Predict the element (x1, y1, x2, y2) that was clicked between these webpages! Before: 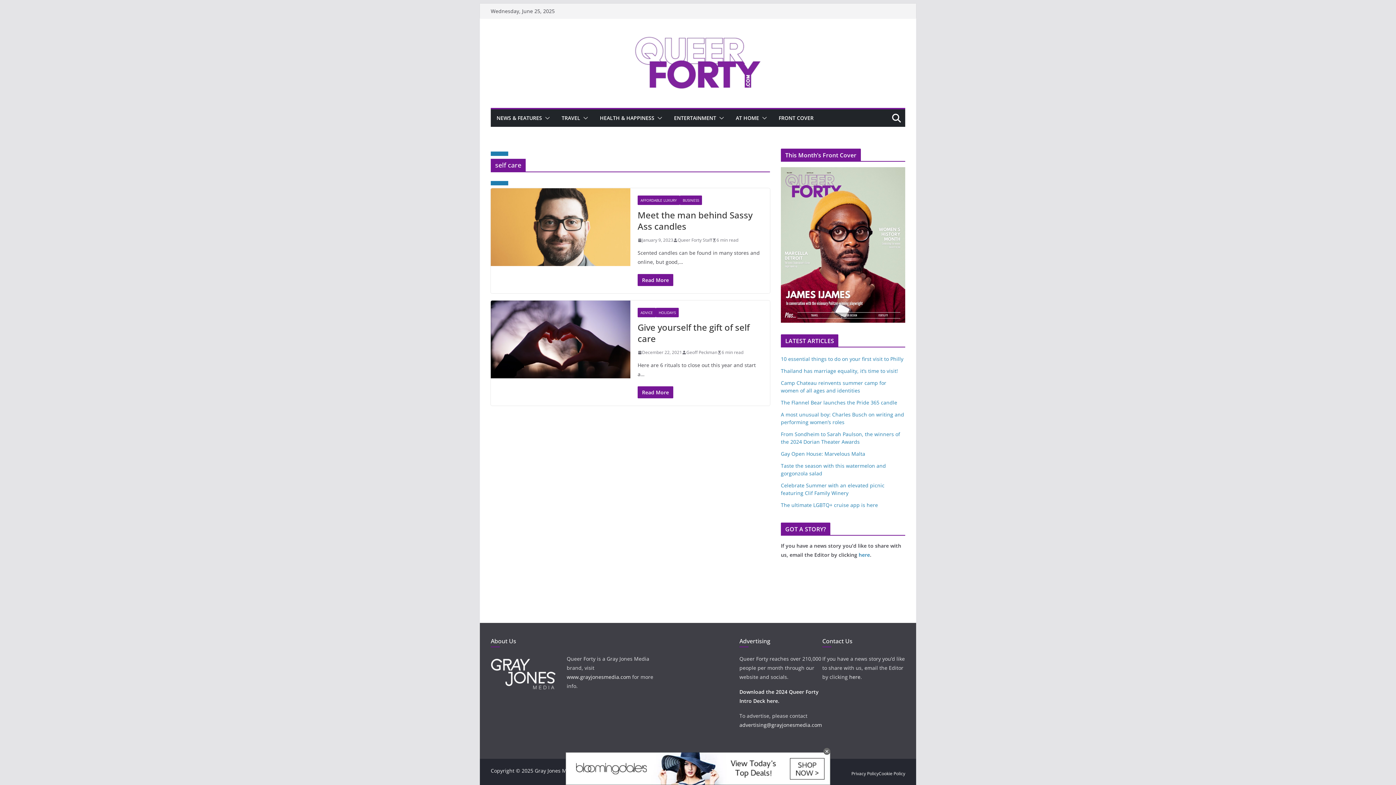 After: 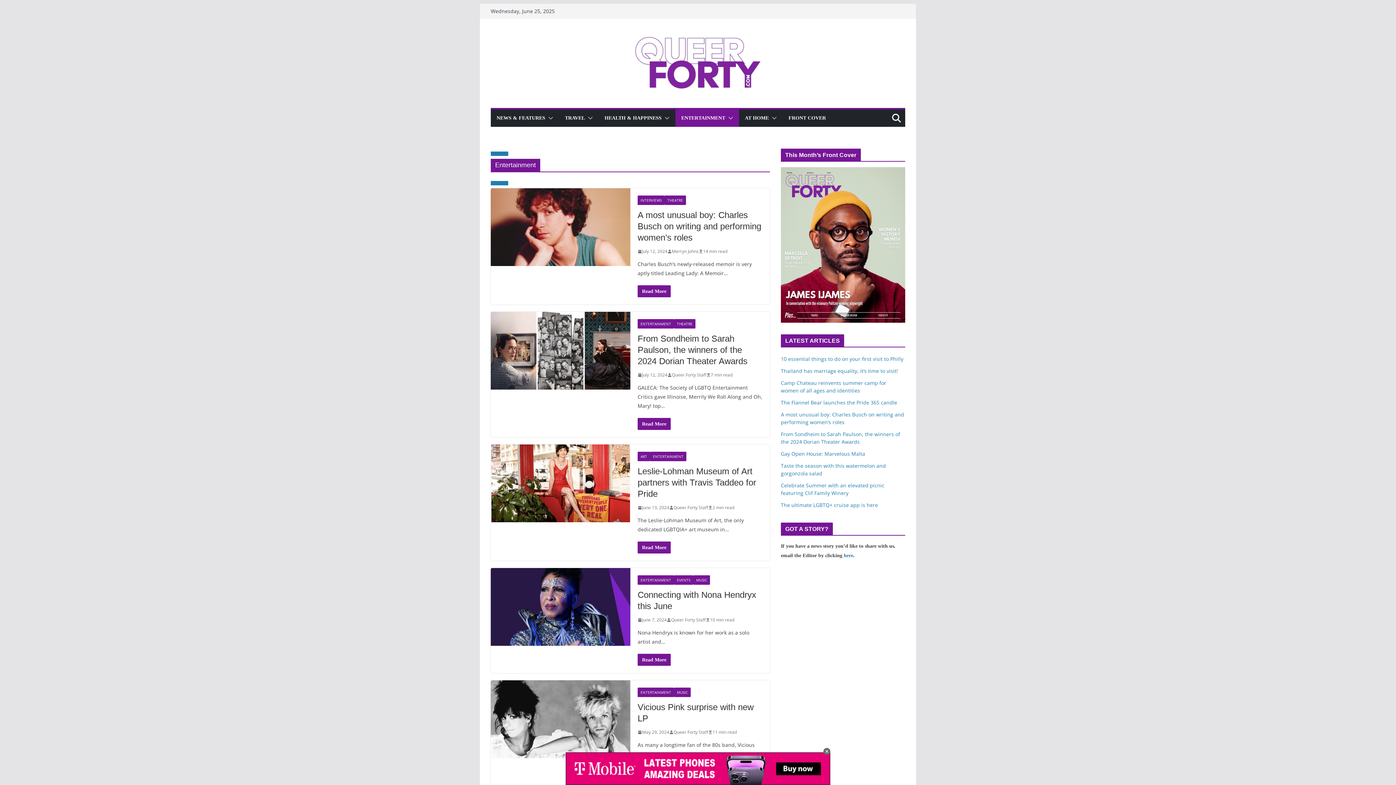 Action: bbox: (674, 113, 716, 123) label: ENTERTAINMENT